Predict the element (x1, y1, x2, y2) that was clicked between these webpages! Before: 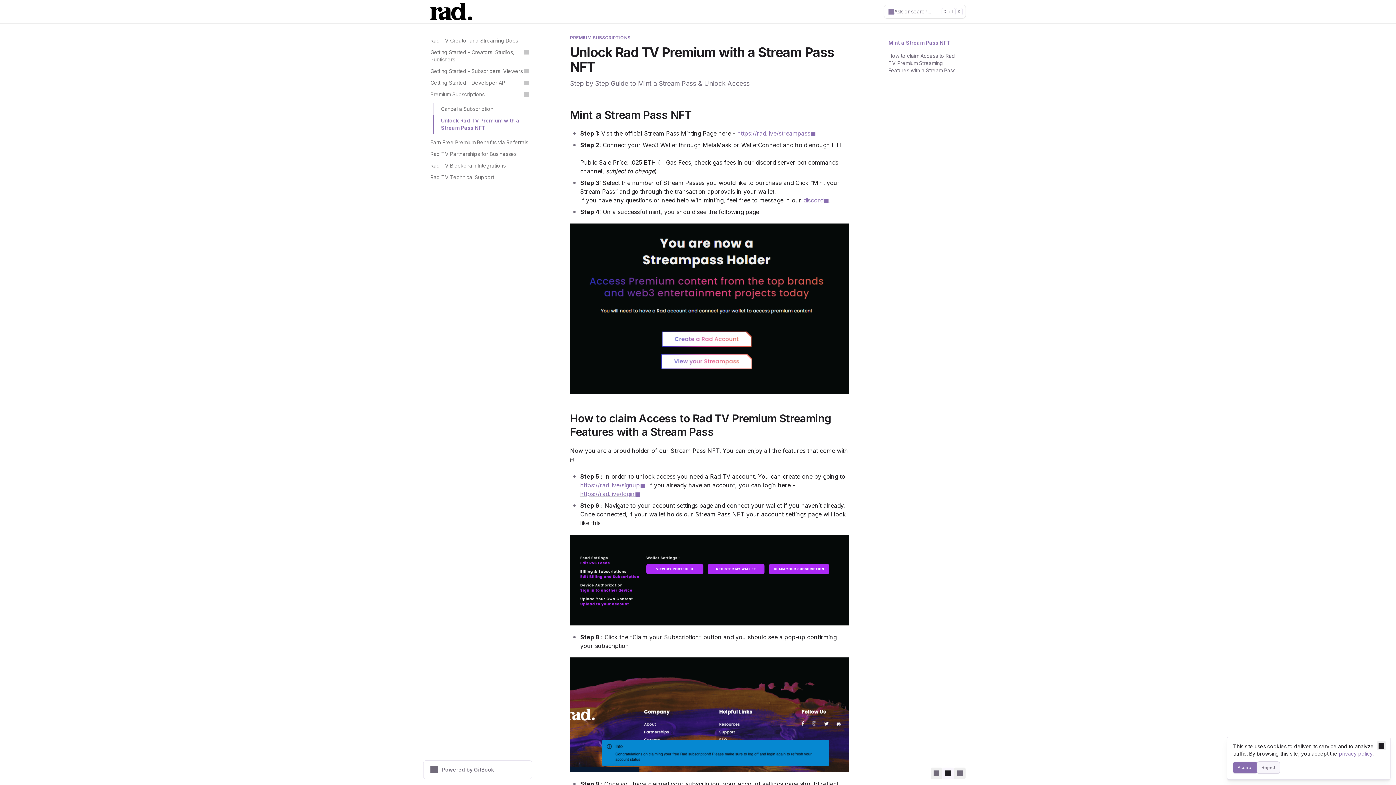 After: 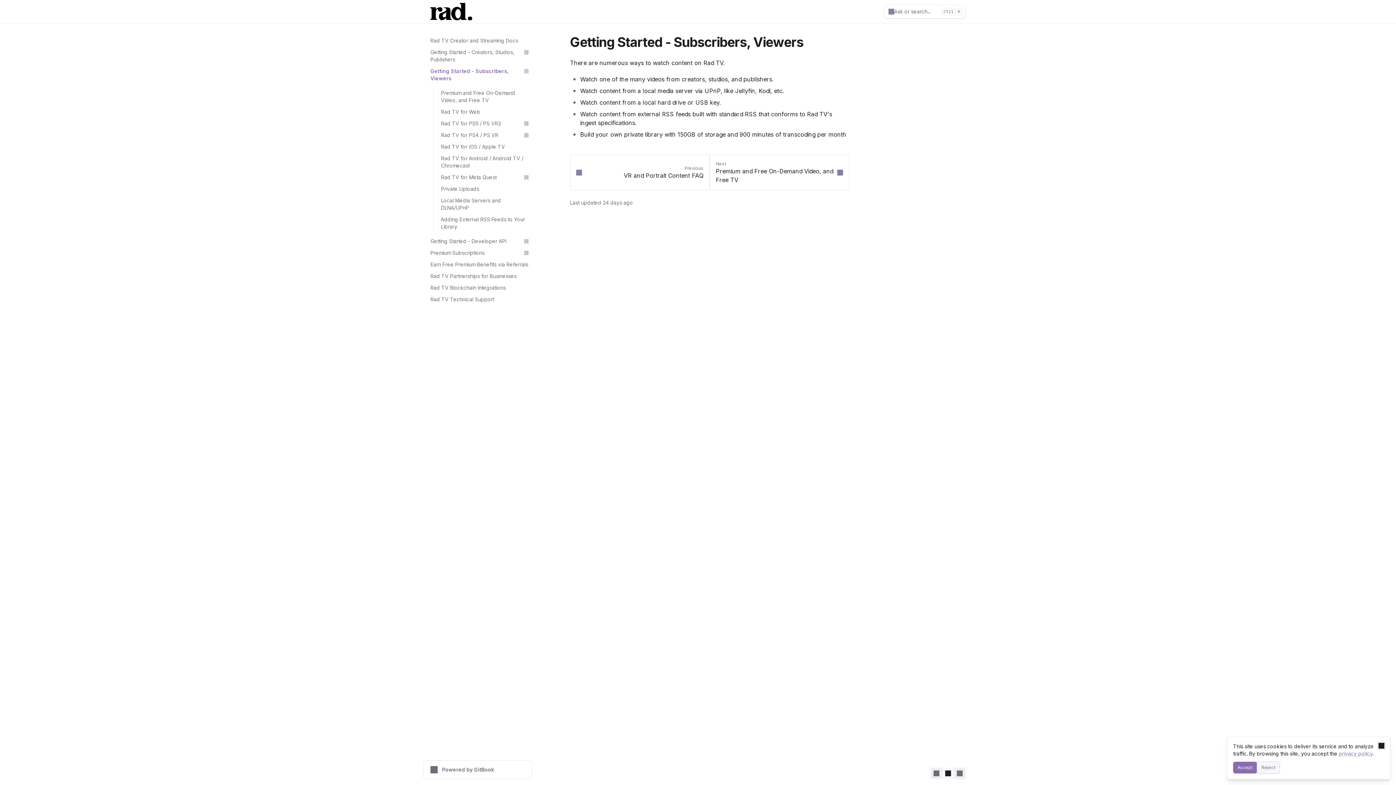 Action: bbox: (426, 65, 532, 77) label: Getting Started - Subscribers, Viewers